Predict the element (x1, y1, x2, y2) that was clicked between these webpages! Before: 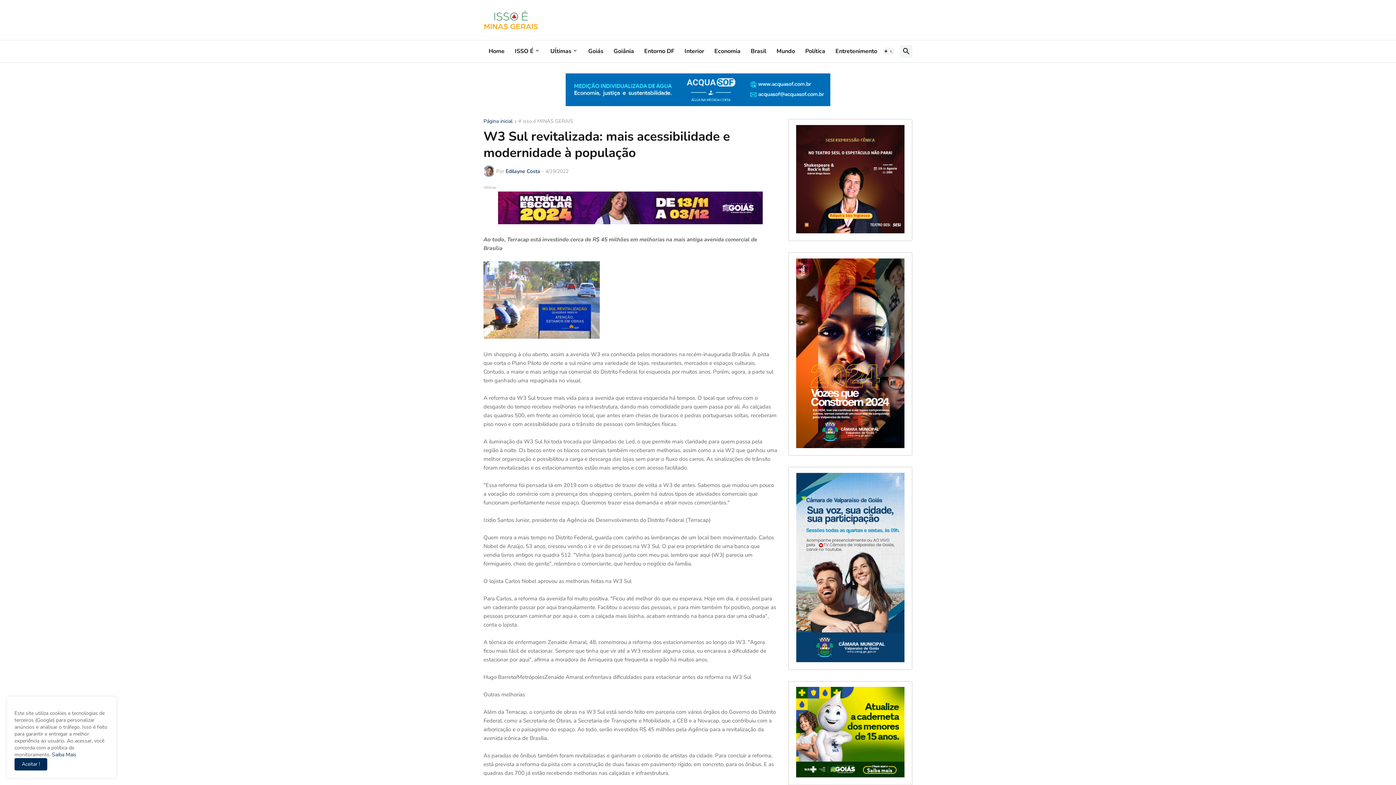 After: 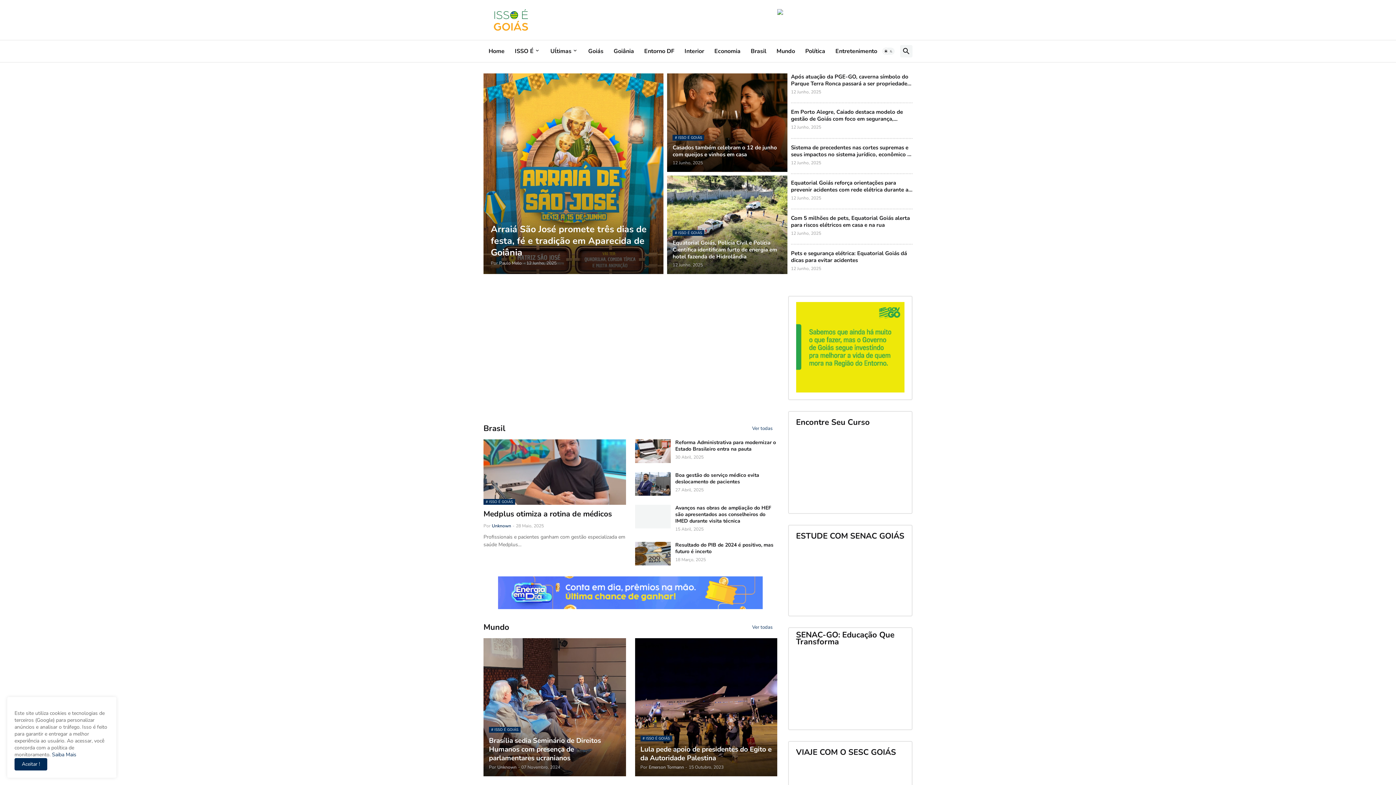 Action: bbox: (745, 40, 771, 62) label: Brasil